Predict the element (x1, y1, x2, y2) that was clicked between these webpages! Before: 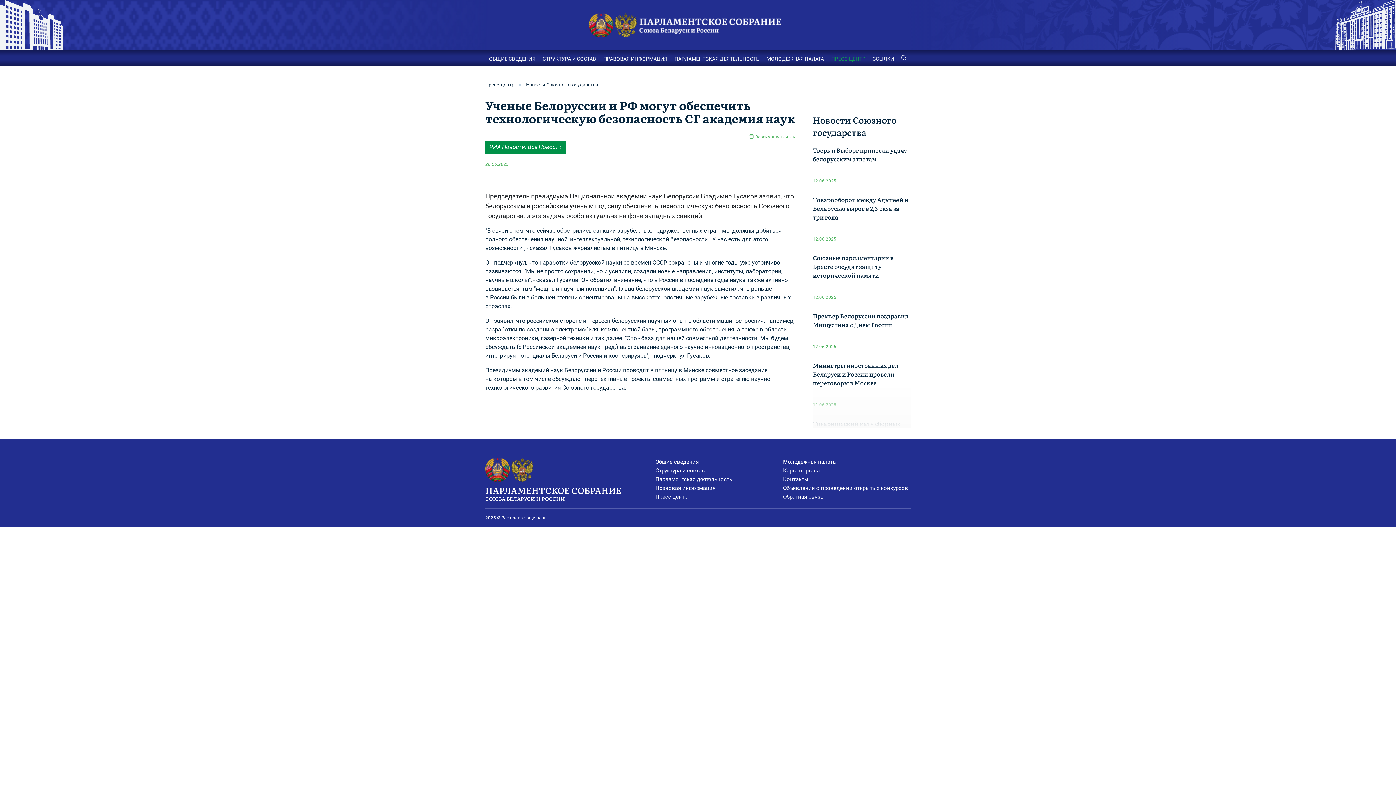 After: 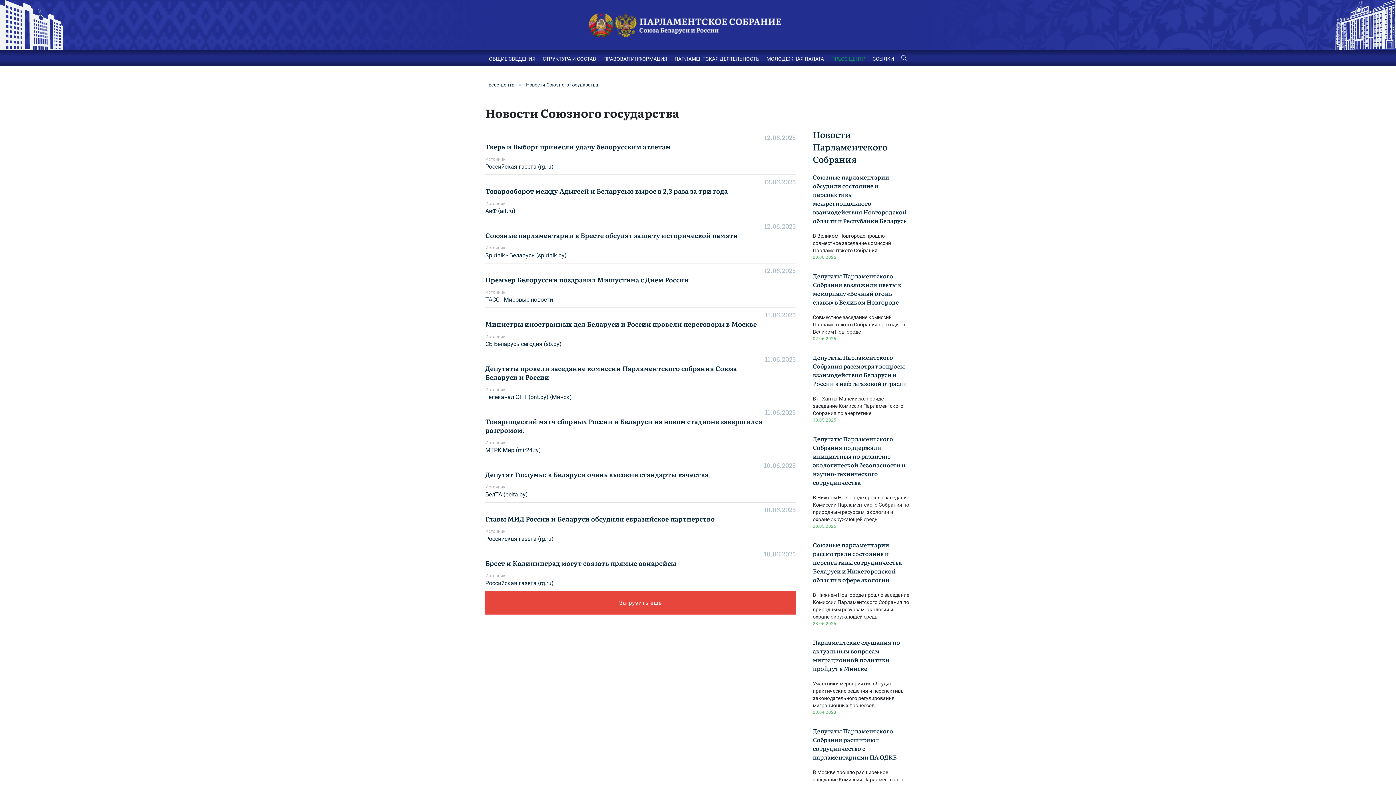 Action: label: Новости Союзного государства bbox: (813, 113, 896, 138)